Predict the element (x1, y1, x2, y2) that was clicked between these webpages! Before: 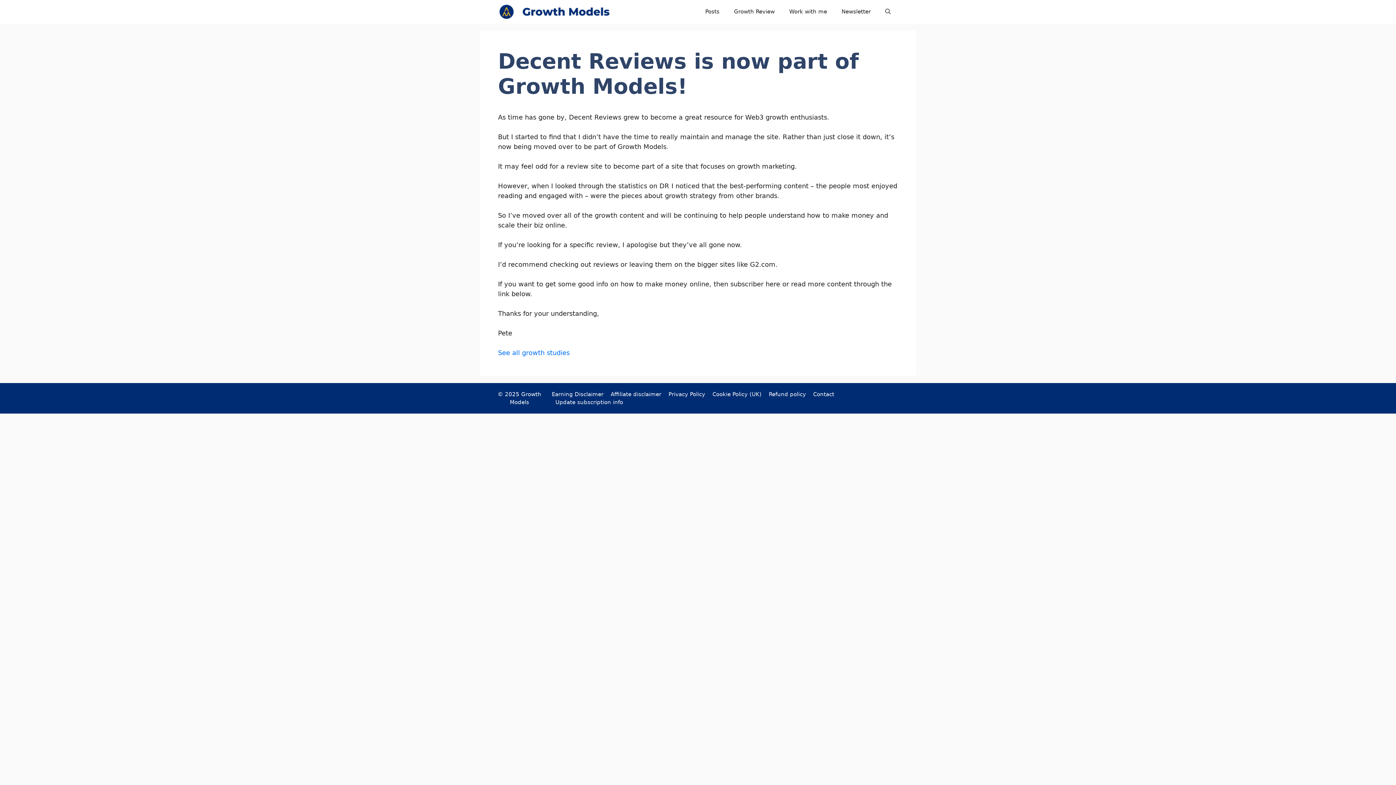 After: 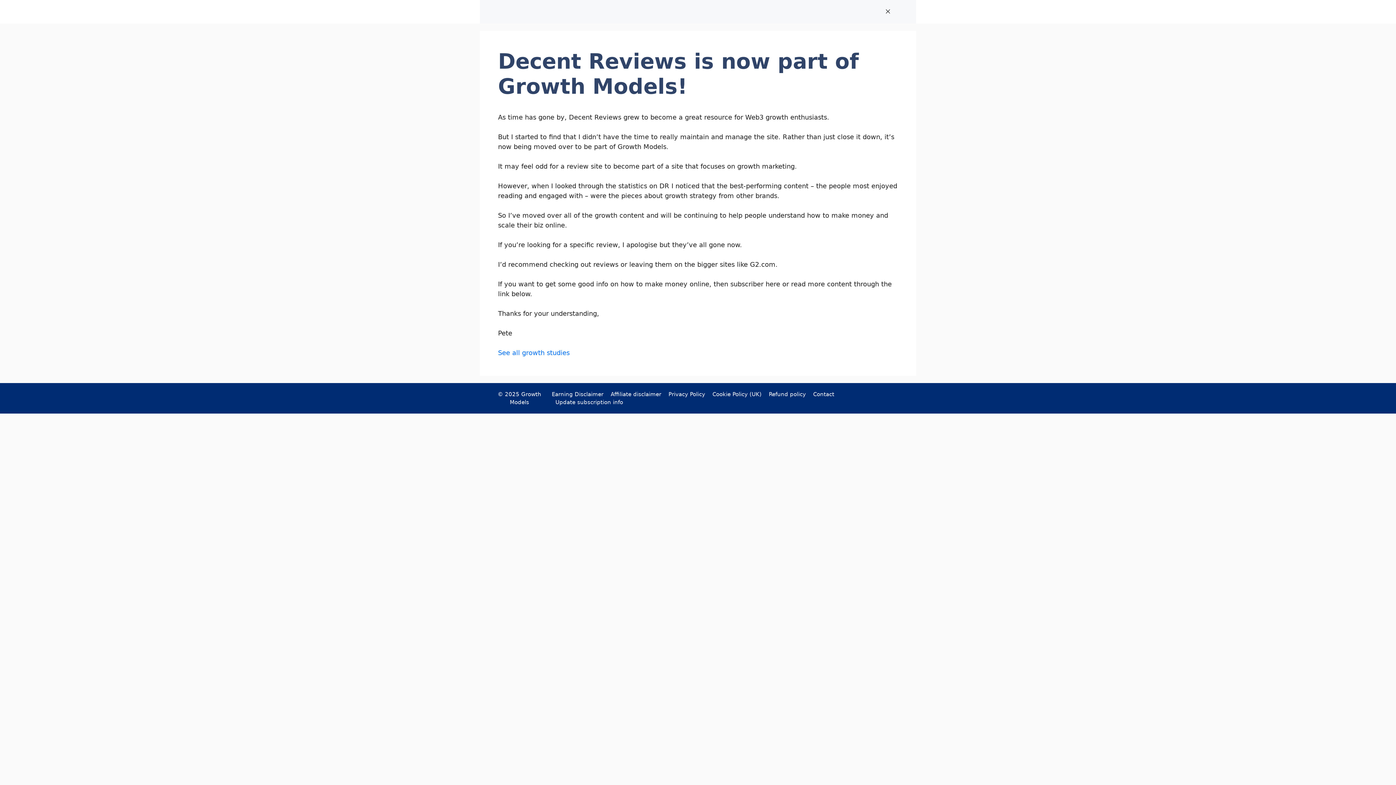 Action: bbox: (878, 0, 898, 23) label: Open Search Bar